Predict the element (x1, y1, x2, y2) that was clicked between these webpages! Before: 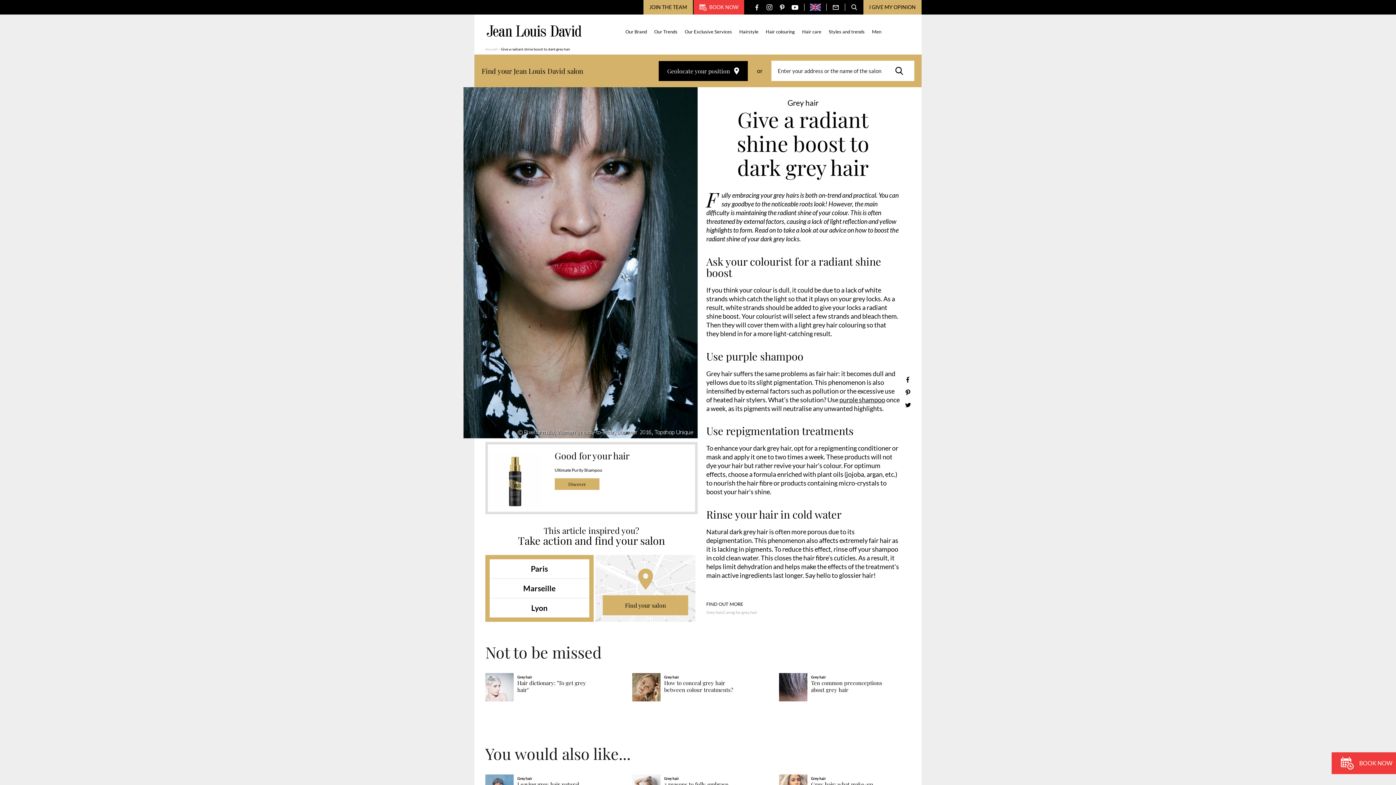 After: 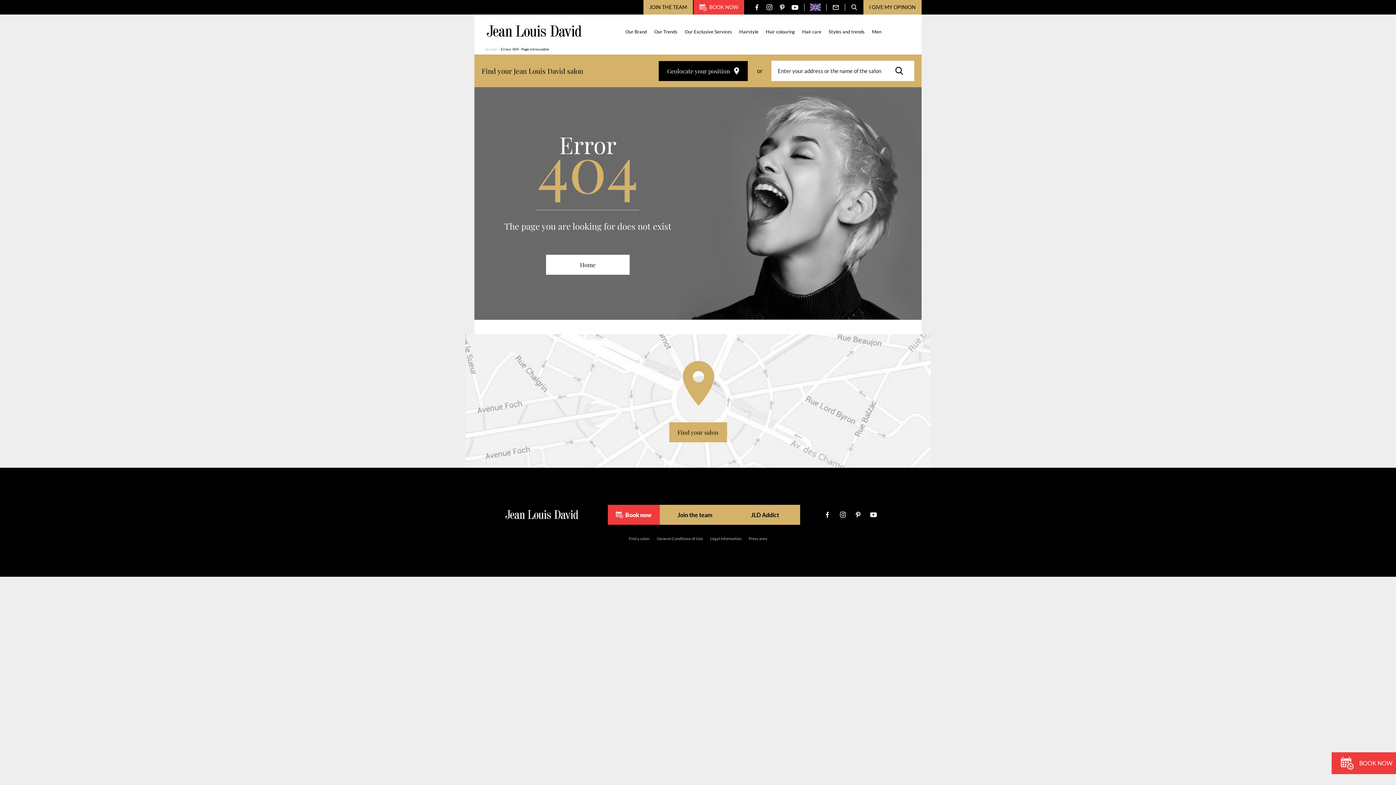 Action: bbox: (554, 478, 599, 490) label: Discover